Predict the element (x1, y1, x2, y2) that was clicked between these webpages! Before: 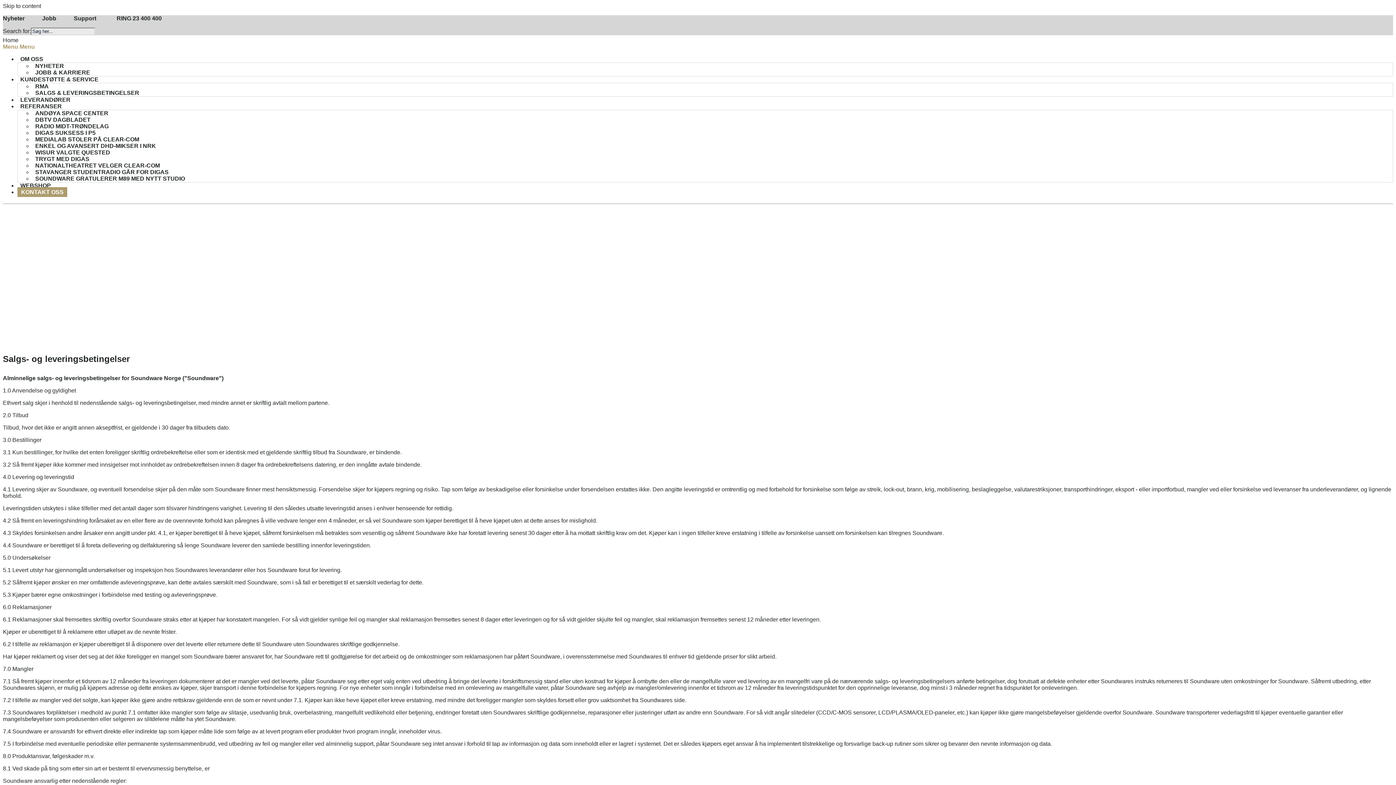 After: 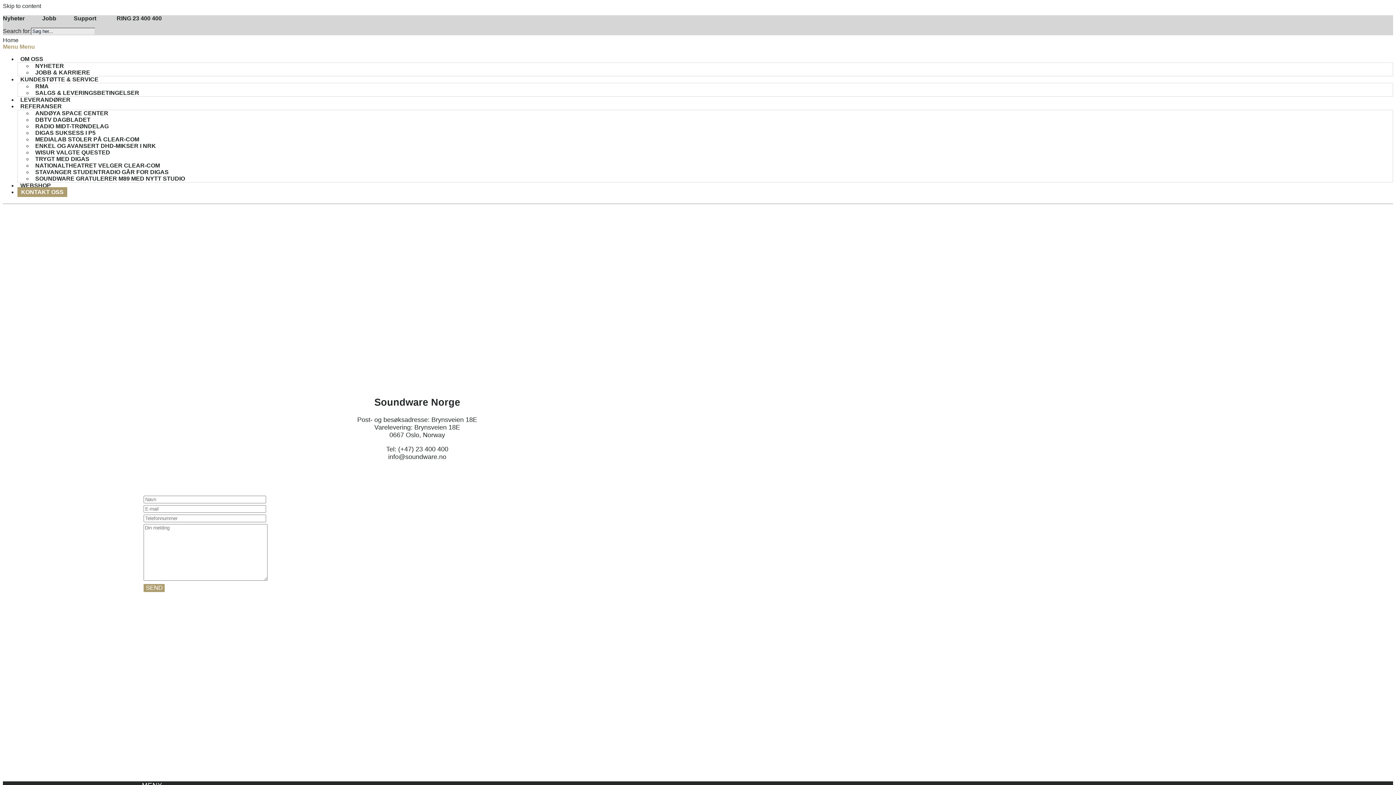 Action: bbox: (17, 187, 67, 197) label: KONTAKT OSS